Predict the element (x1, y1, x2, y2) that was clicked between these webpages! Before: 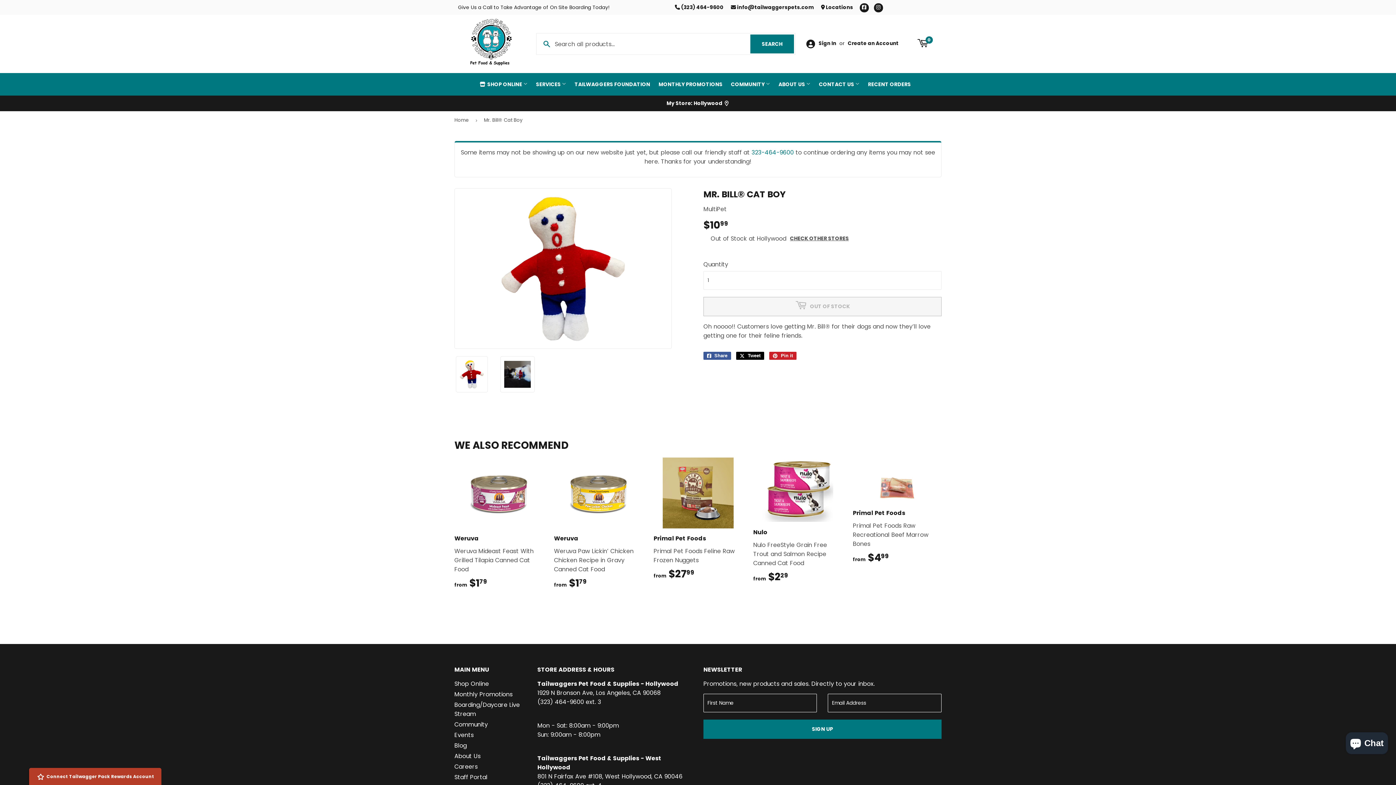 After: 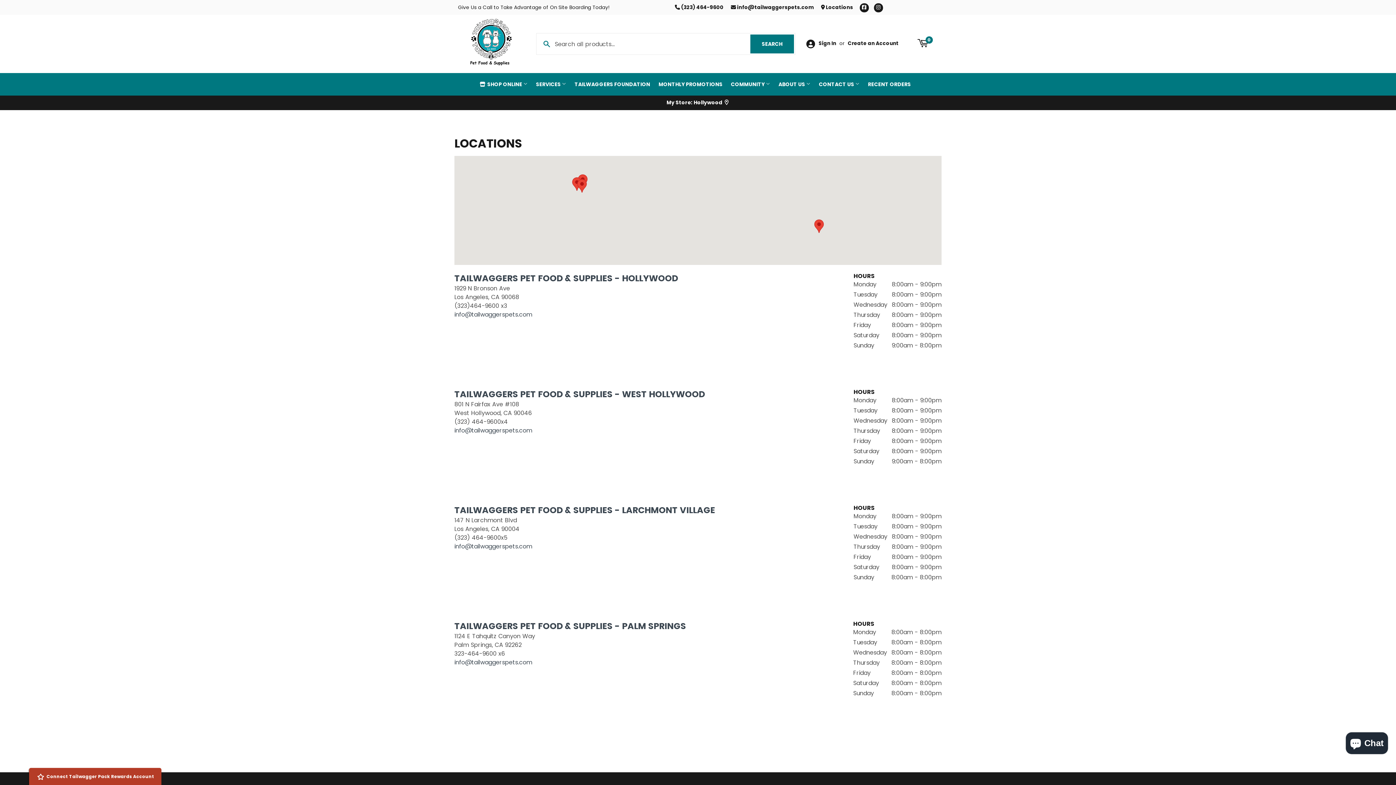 Action: bbox: (821, 3, 853, 11) label:  Locations